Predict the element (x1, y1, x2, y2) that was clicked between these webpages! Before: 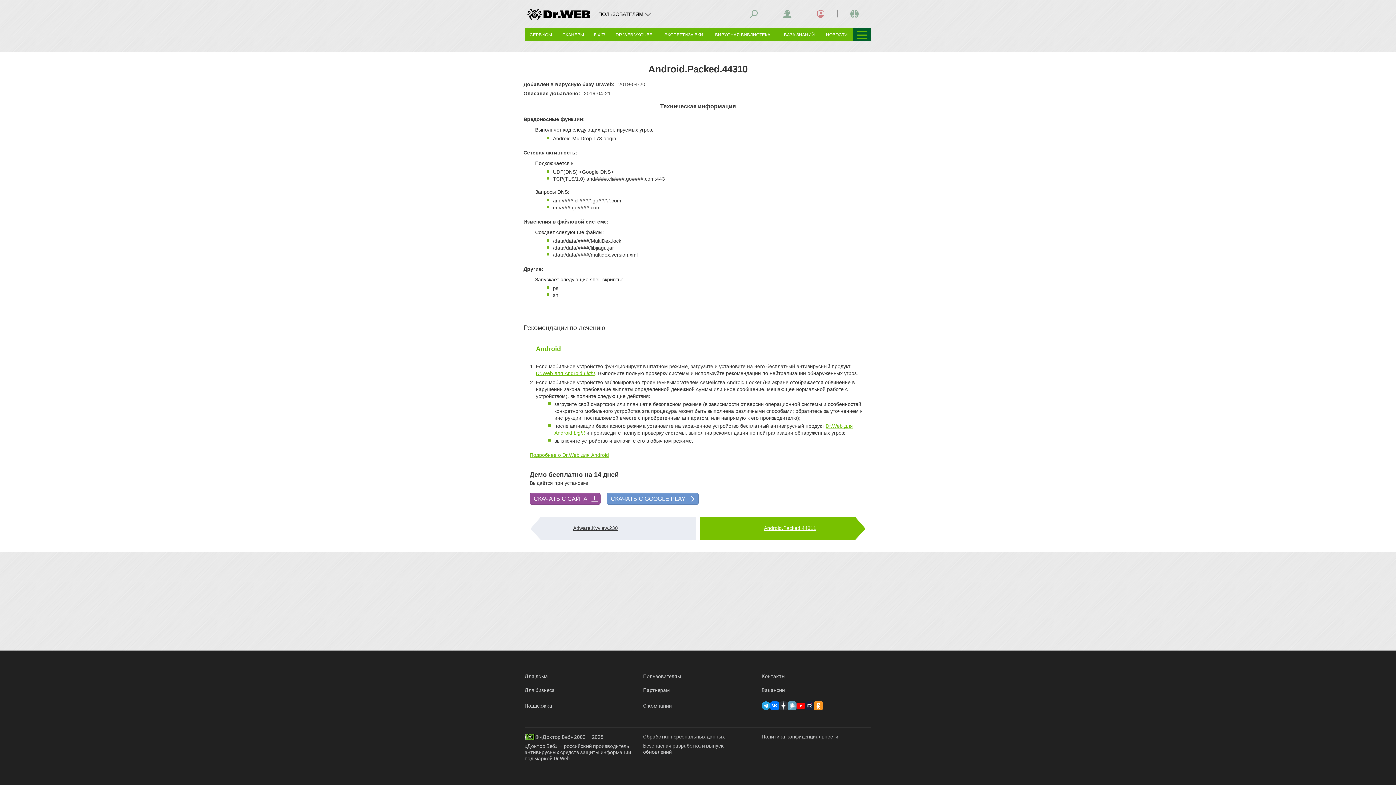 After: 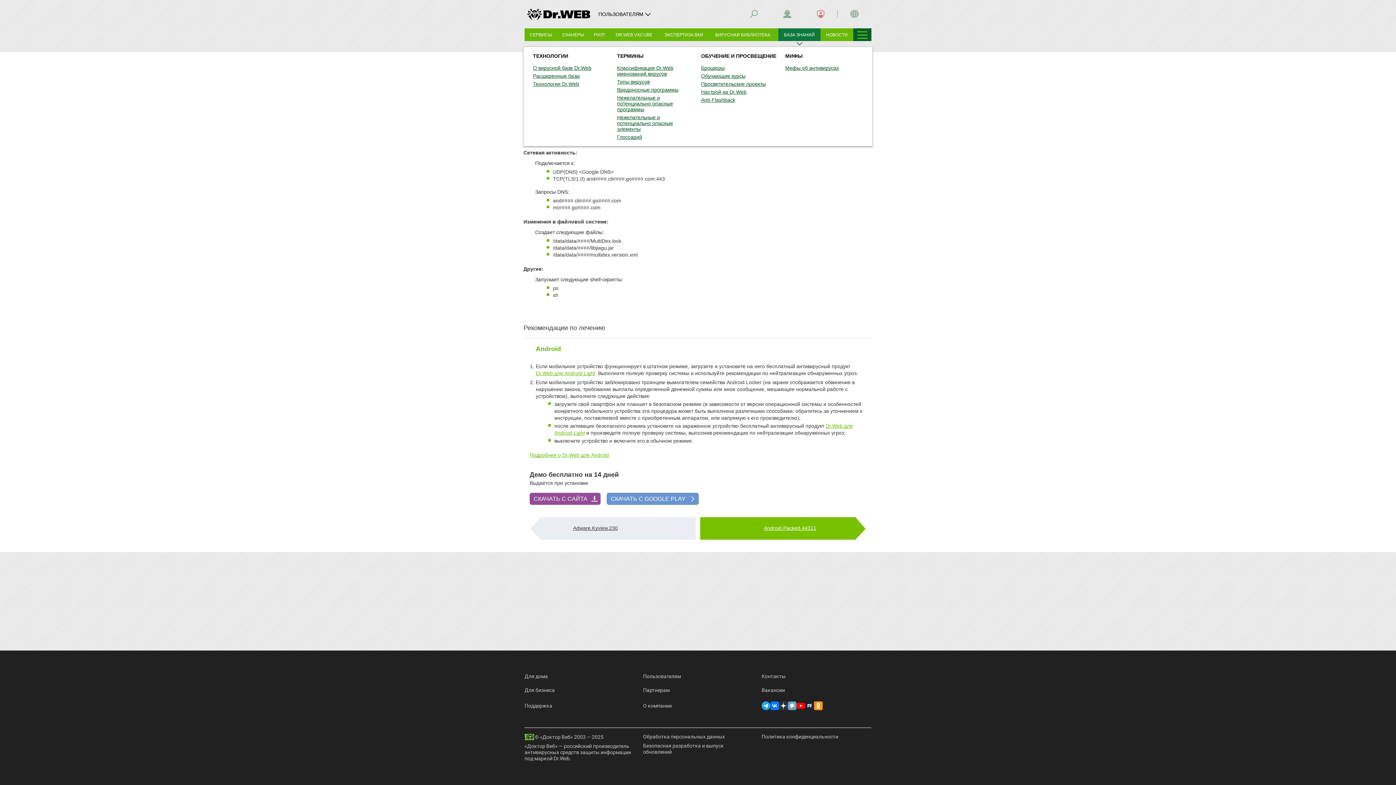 Action: bbox: (778, 28, 820, 41) label: БАЗА ЗНАНИЙ